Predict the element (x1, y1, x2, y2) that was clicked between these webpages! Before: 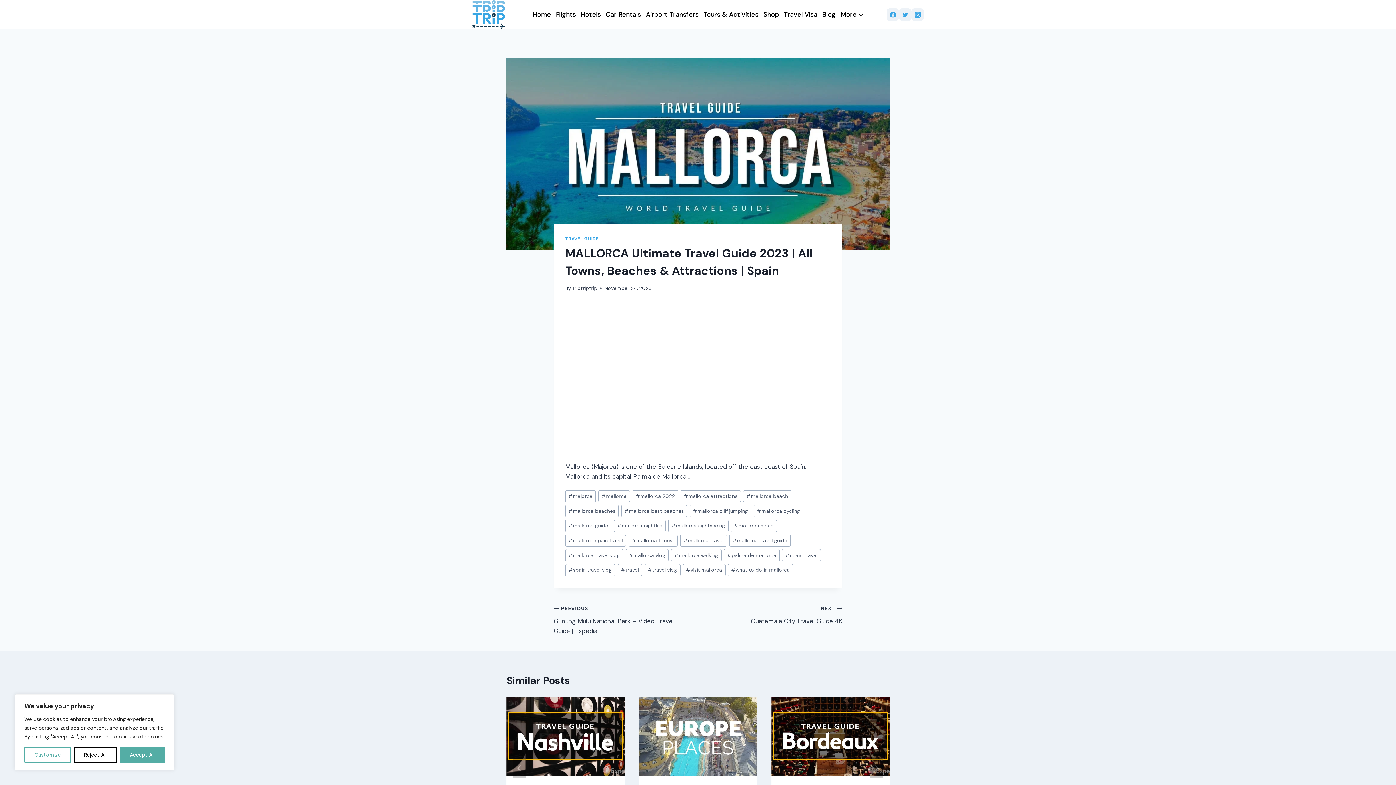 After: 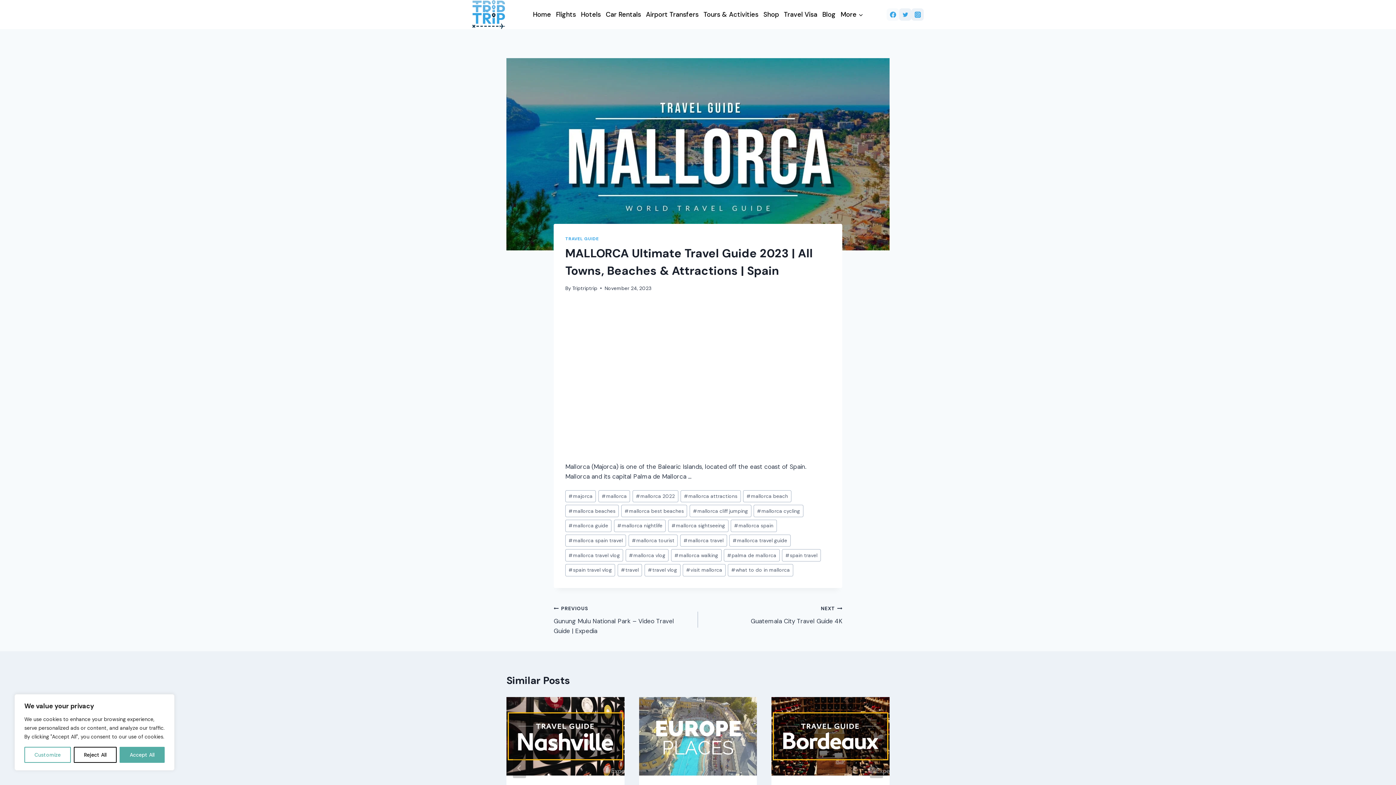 Action: label: Facebook bbox: (886, 8, 899, 20)